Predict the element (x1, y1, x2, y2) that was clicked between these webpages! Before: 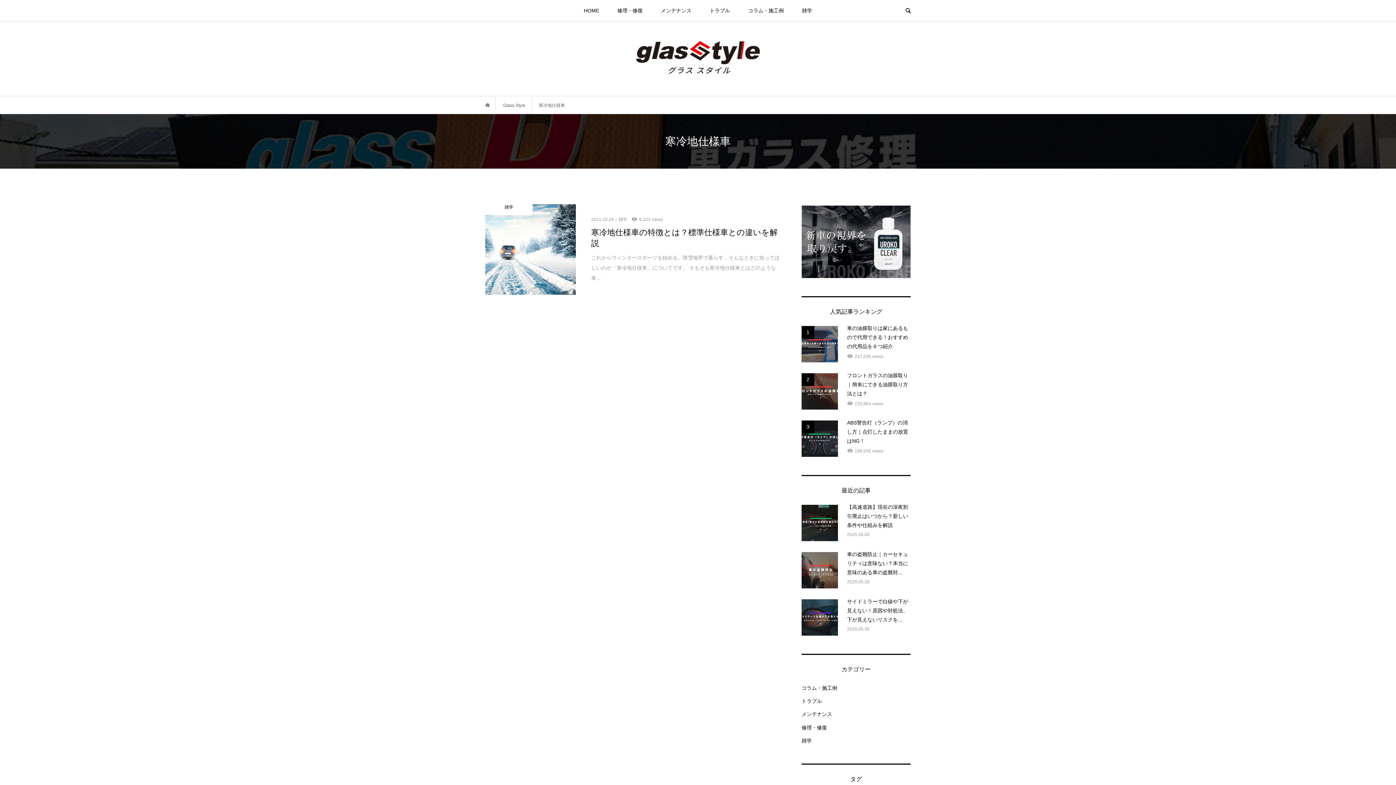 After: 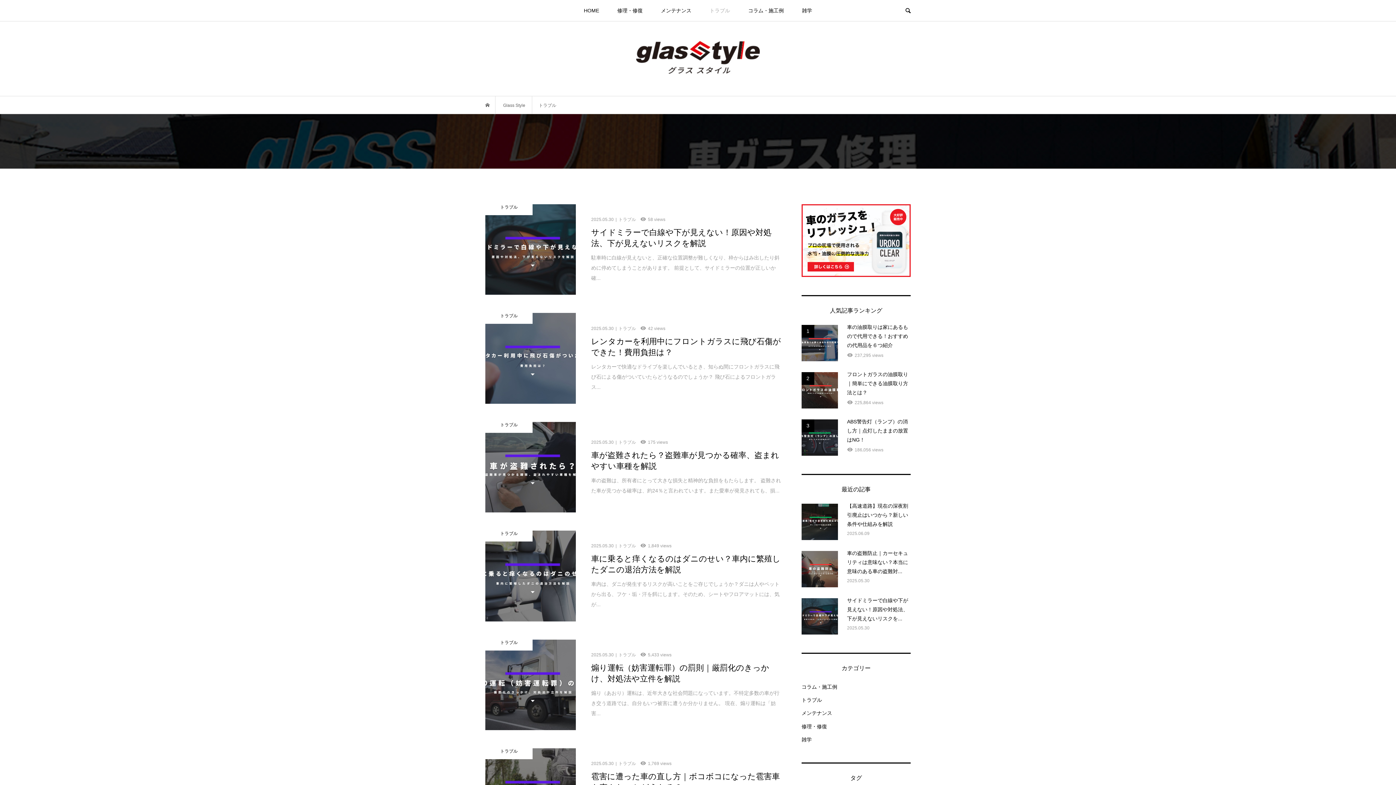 Action: bbox: (801, 695, 822, 708) label: トラブル